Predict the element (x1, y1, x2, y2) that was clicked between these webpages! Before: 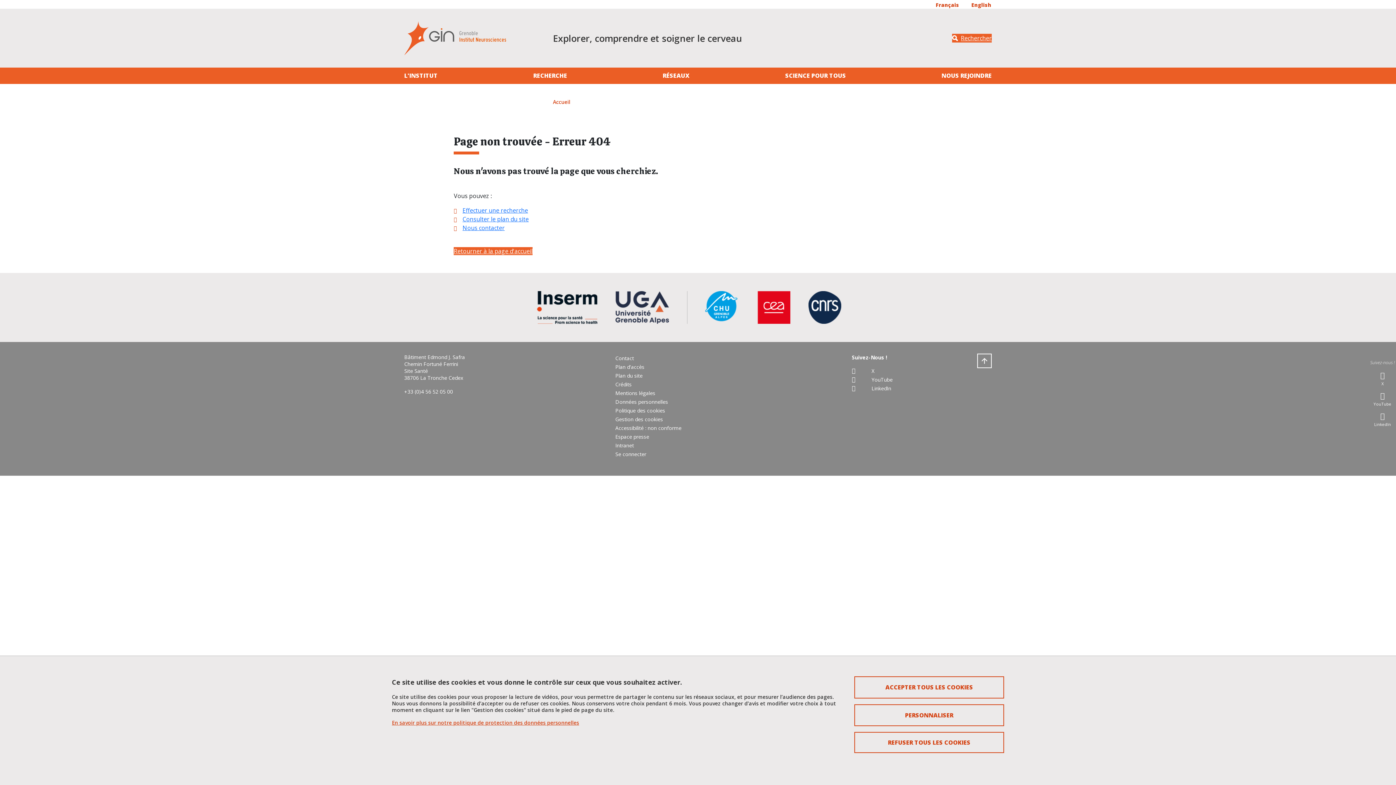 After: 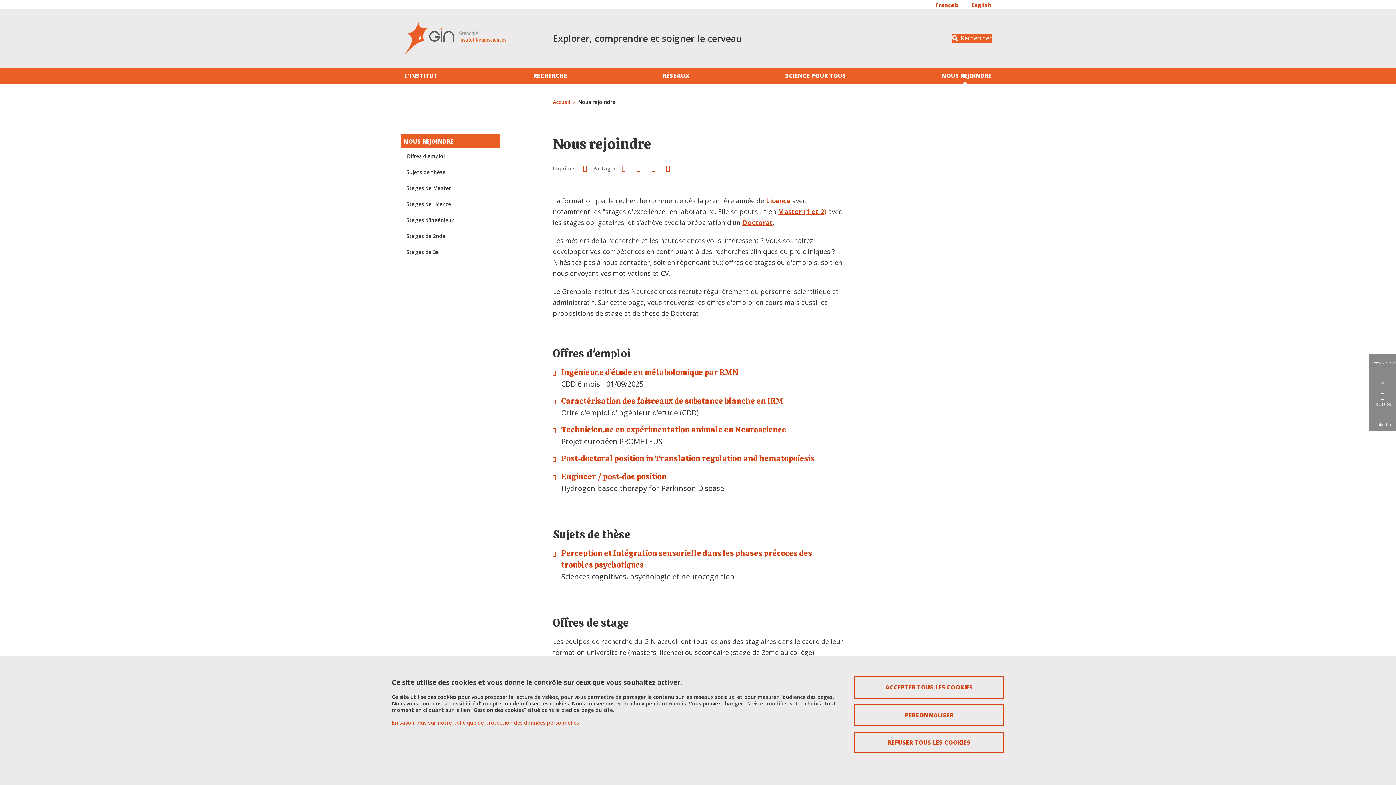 Action: label: NOUS REJOINDRE bbox: (938, 67, 992, 84)